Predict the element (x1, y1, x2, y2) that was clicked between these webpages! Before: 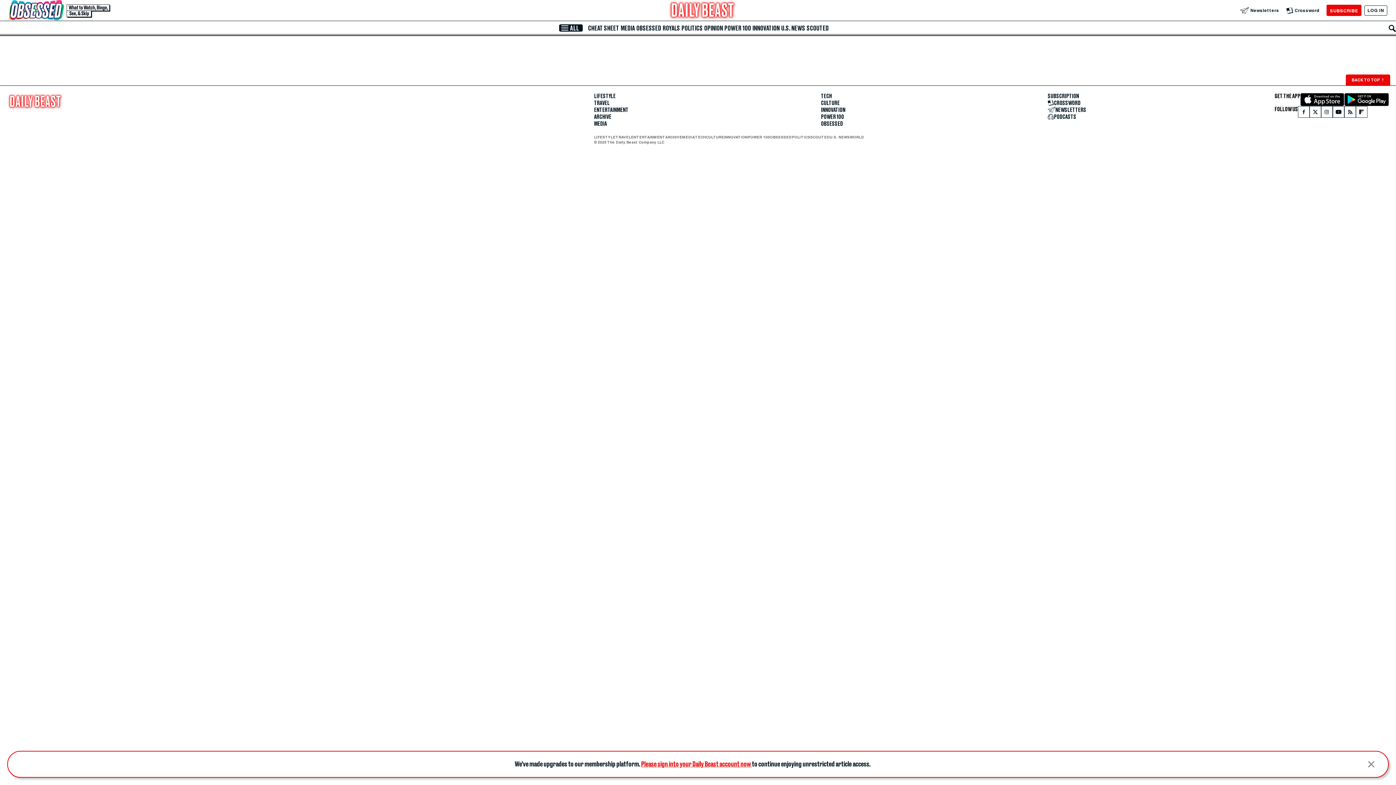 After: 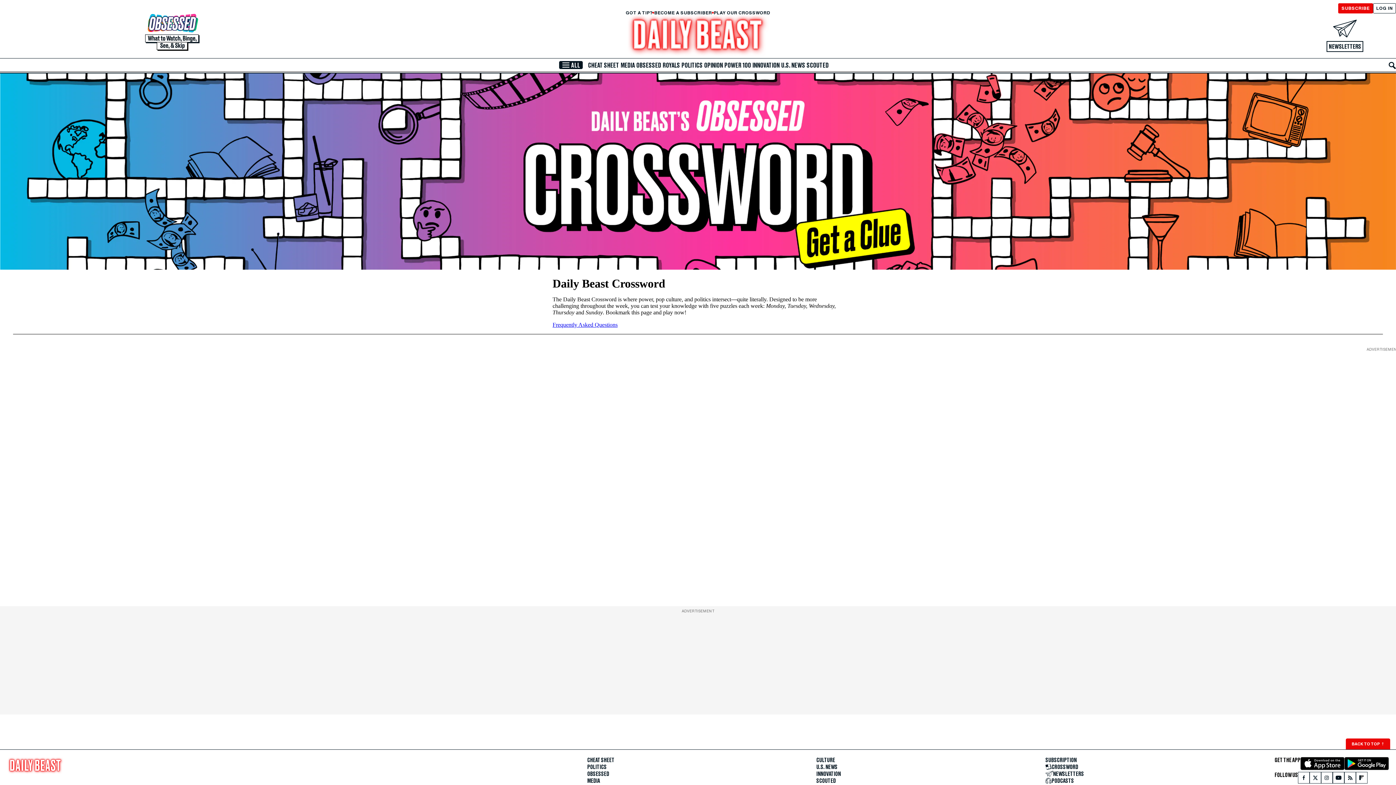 Action: bbox: (1286, 7, 1319, 13) label: Crossword